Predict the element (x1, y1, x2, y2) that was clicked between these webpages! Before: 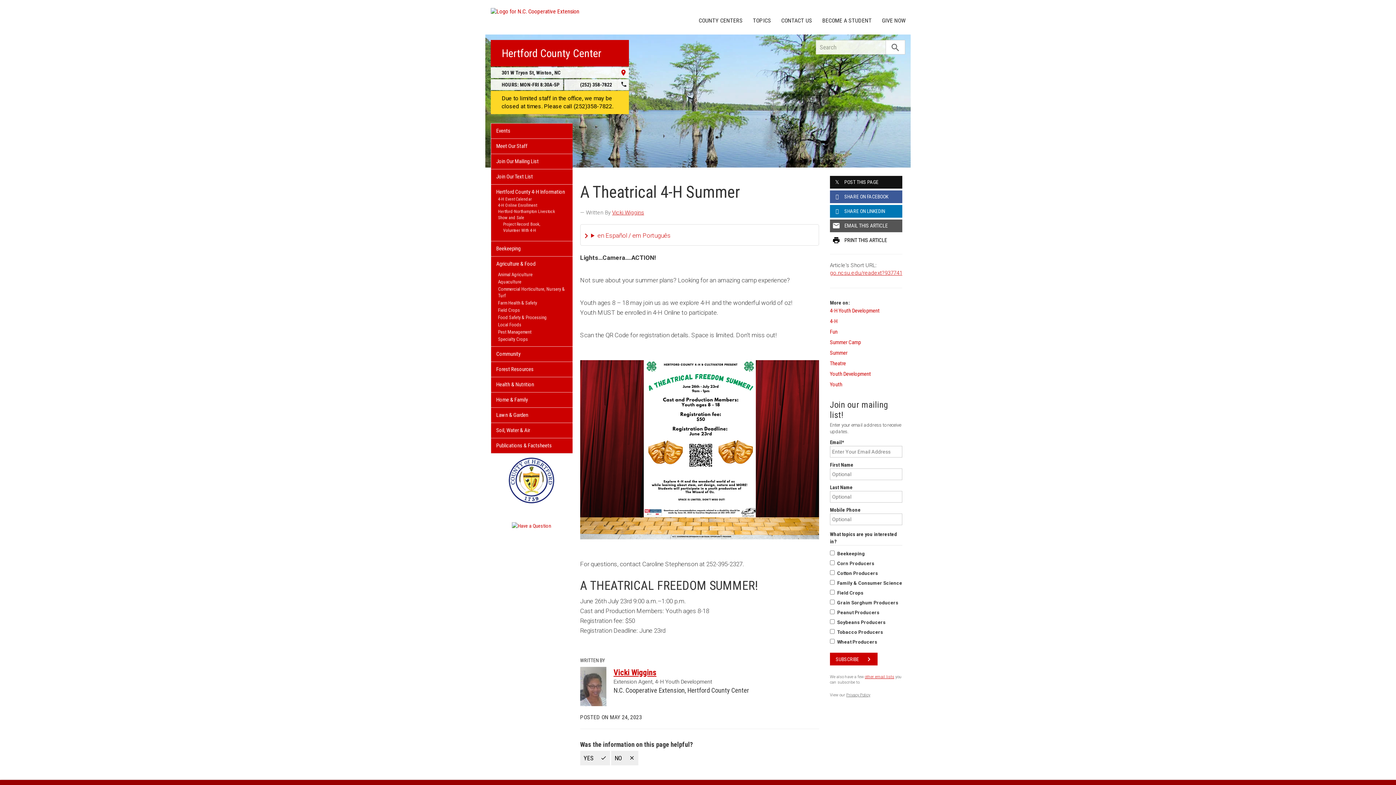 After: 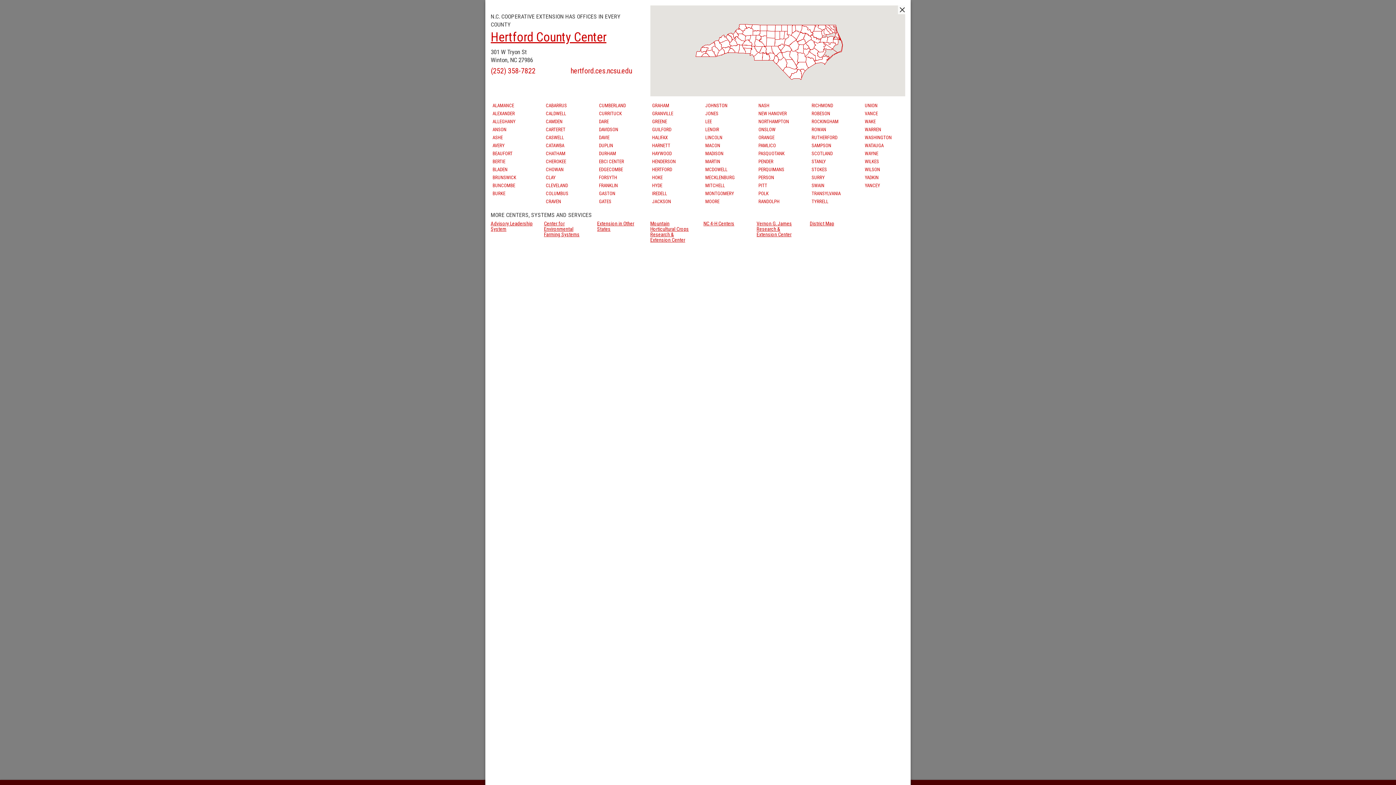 Action: bbox: (693, 13, 748, 28) label: COUNTY CENTERS